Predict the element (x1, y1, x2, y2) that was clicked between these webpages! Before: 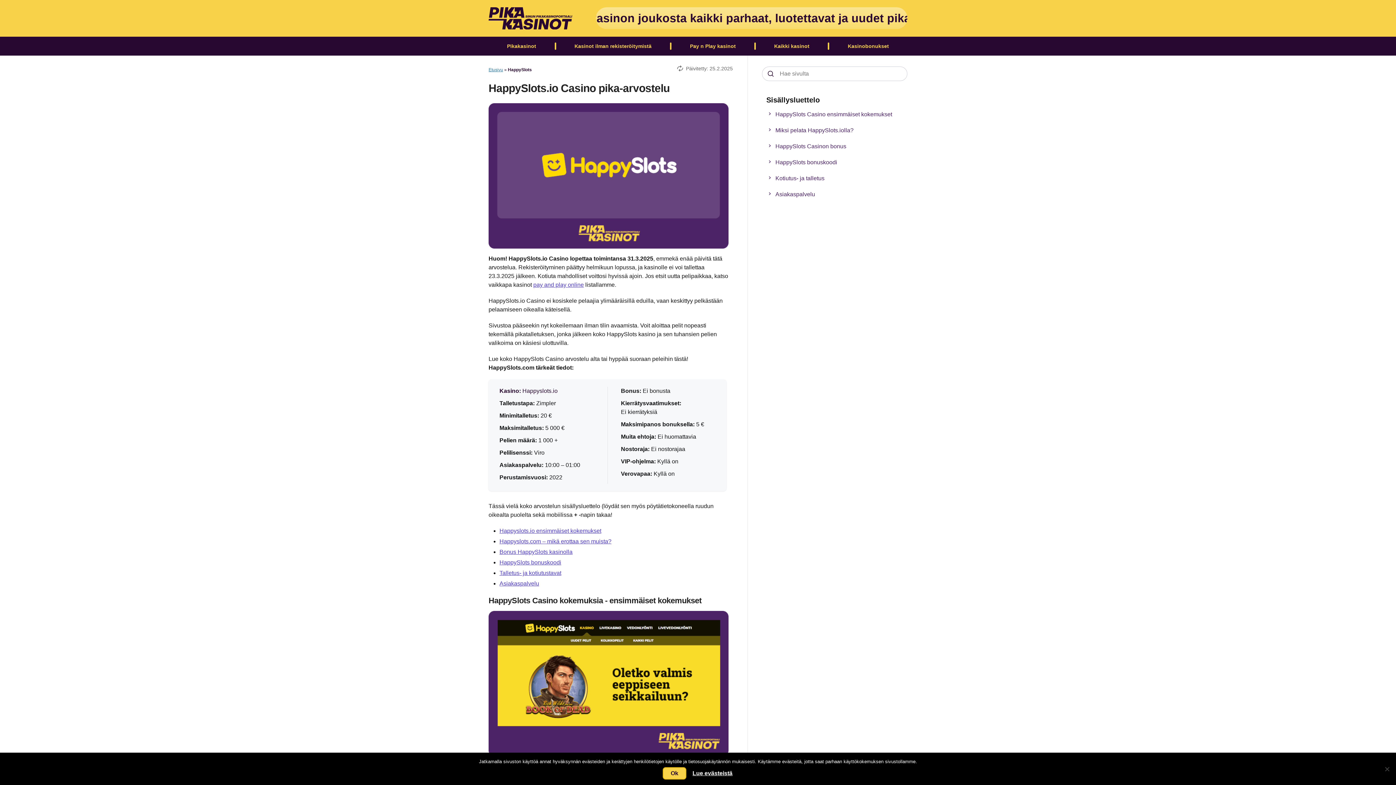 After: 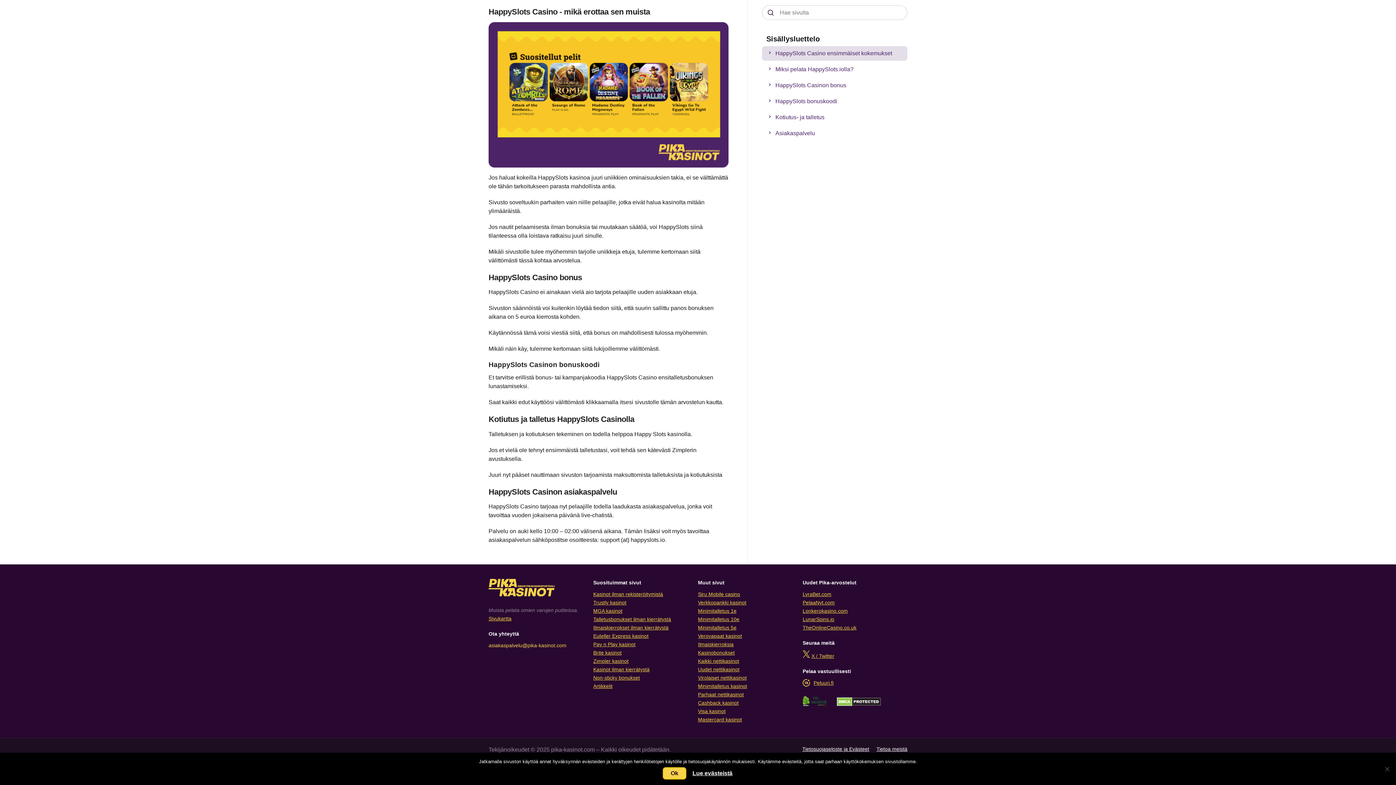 Action: bbox: (765, 139, 846, 153) label: HappySlots Casinon bonus